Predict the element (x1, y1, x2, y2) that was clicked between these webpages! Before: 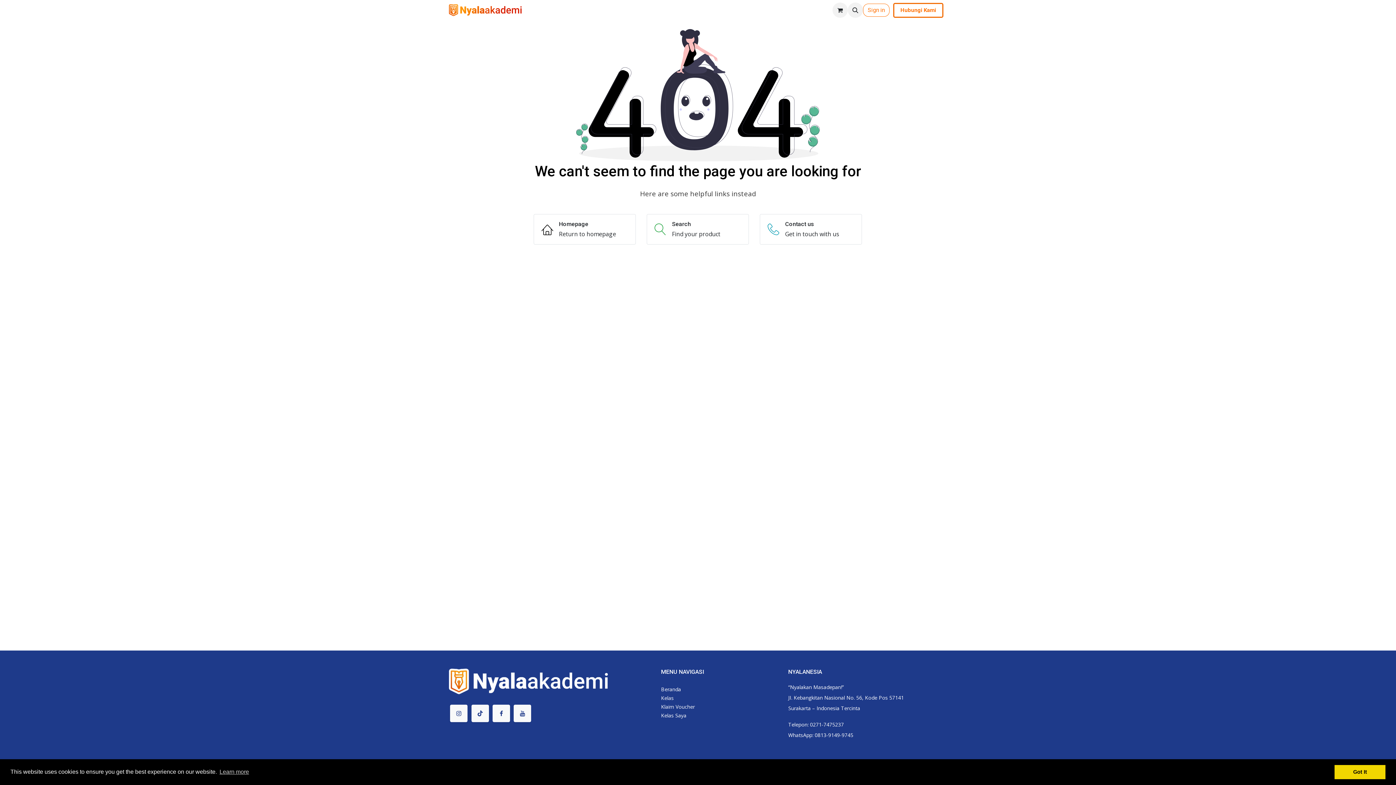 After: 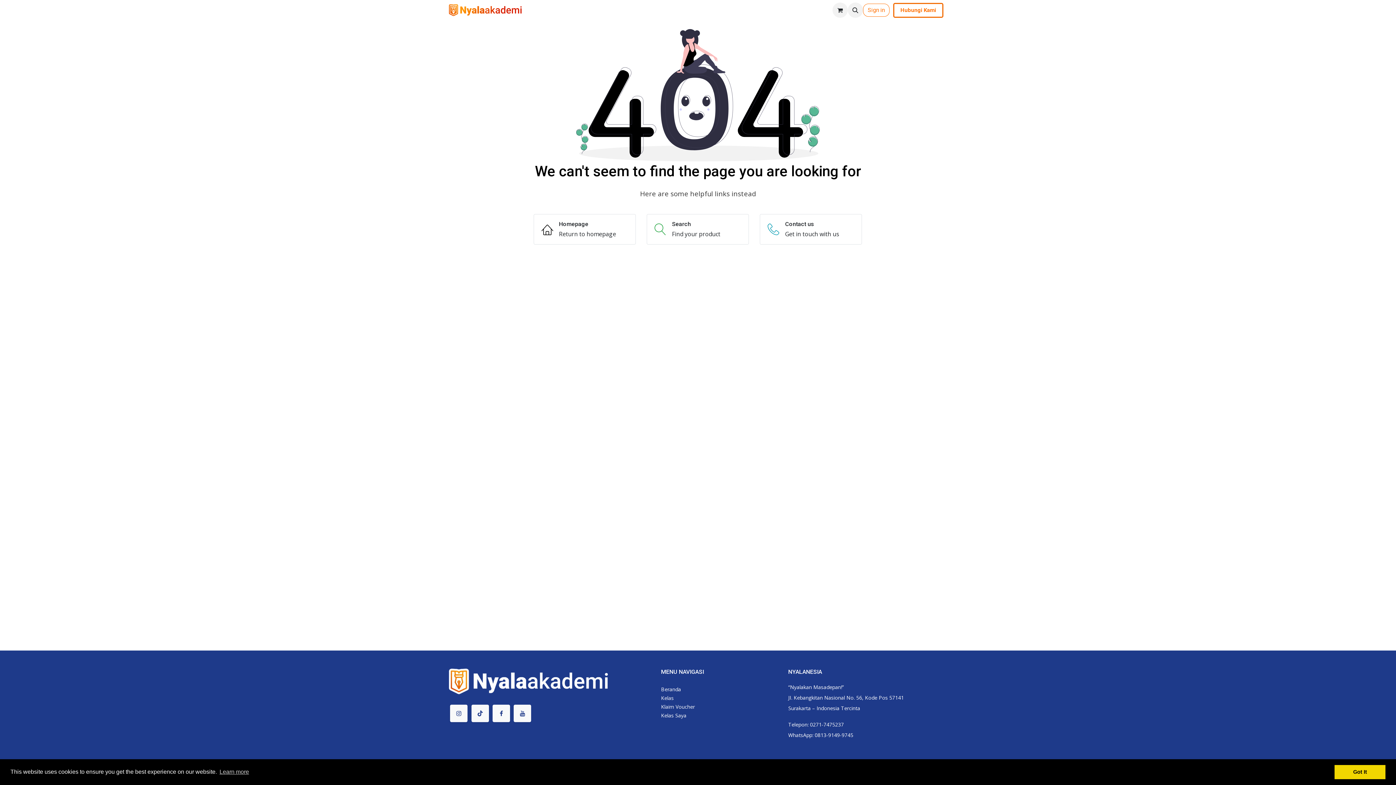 Action: bbox: (492, 705, 510, 722)